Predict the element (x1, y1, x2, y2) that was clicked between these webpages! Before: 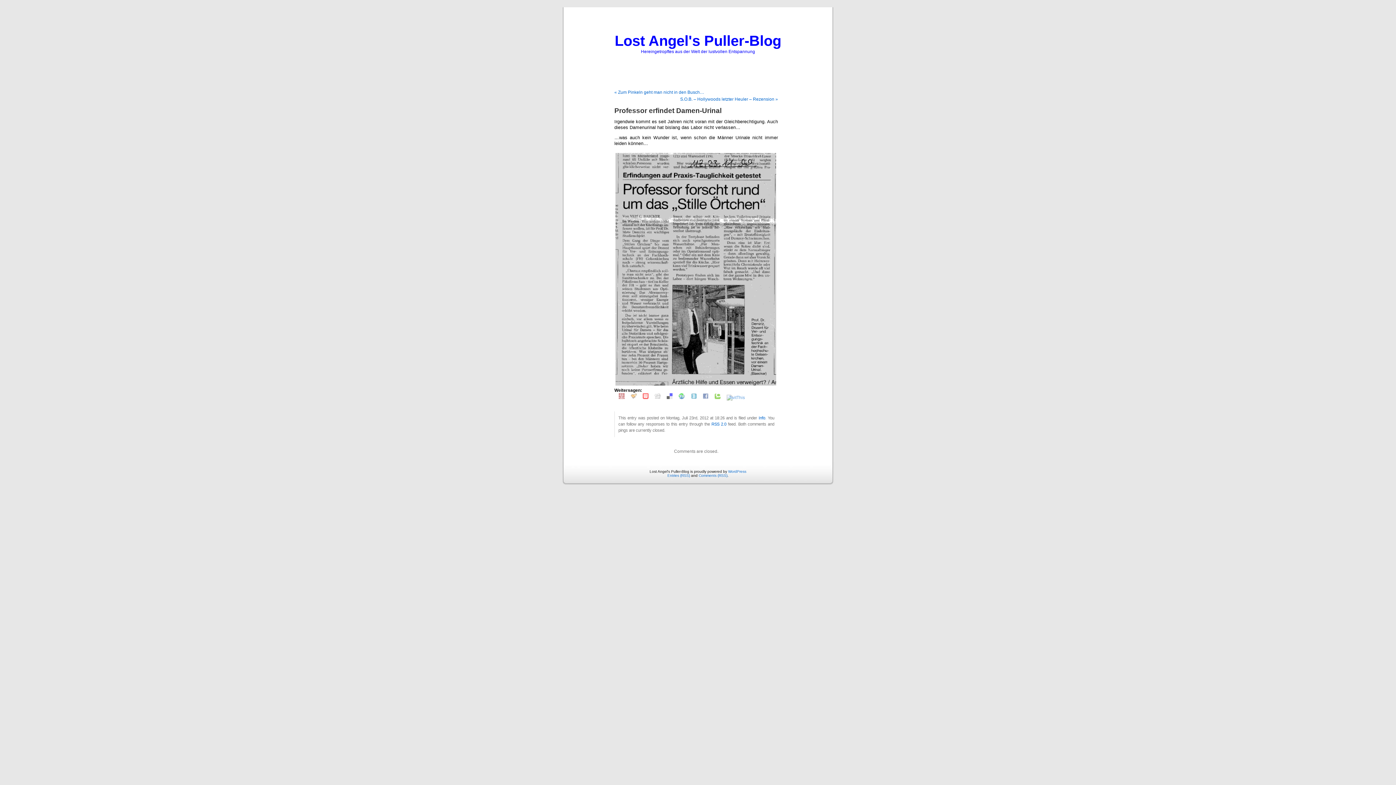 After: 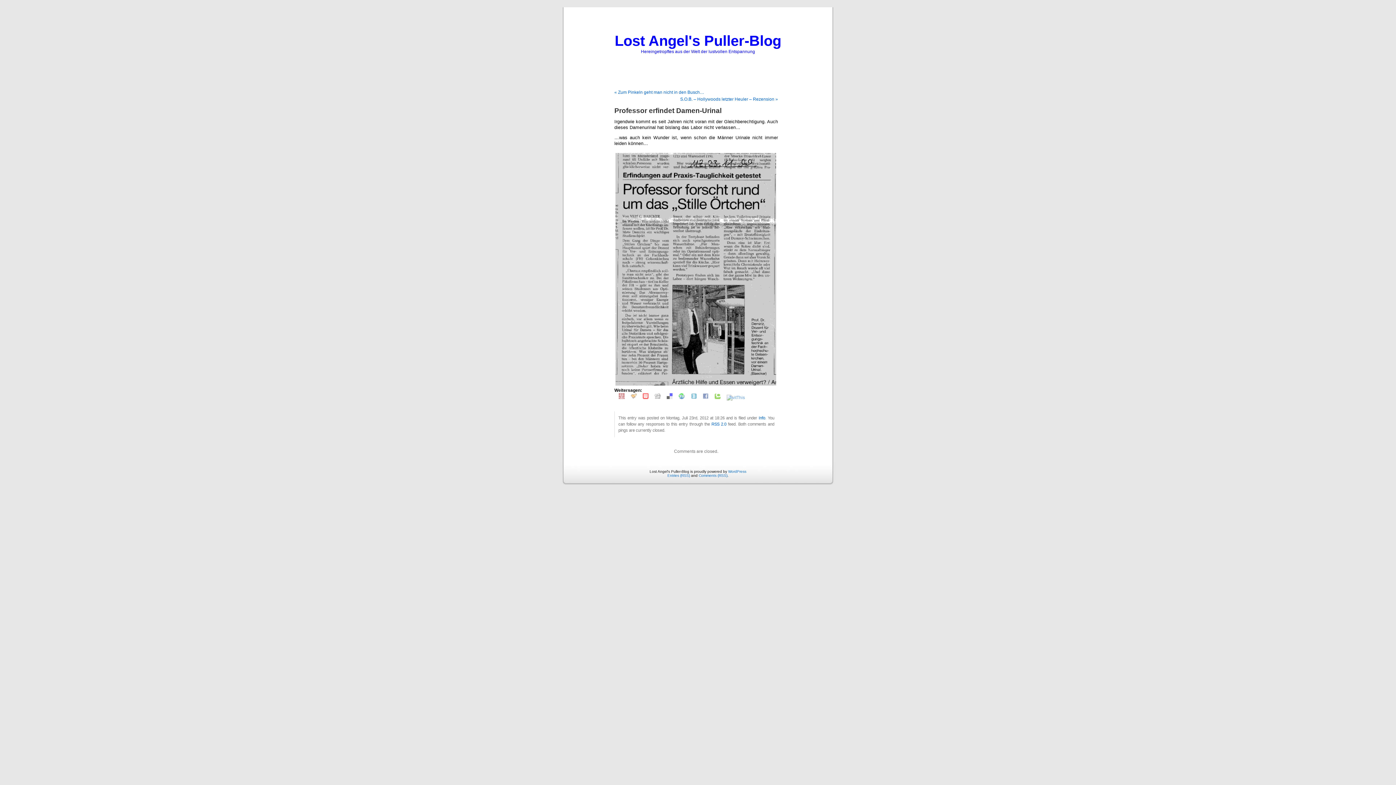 Action: bbox: (654, 395, 660, 400)